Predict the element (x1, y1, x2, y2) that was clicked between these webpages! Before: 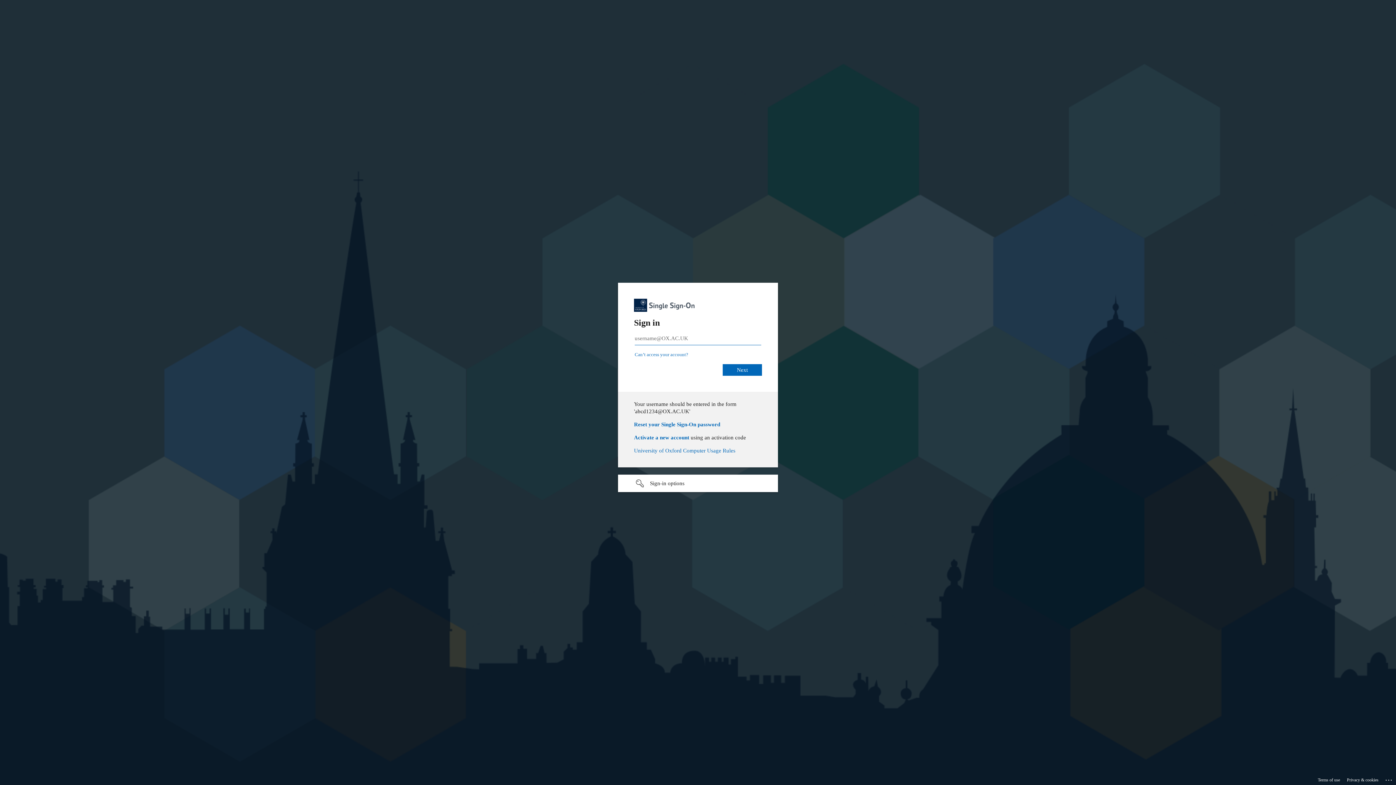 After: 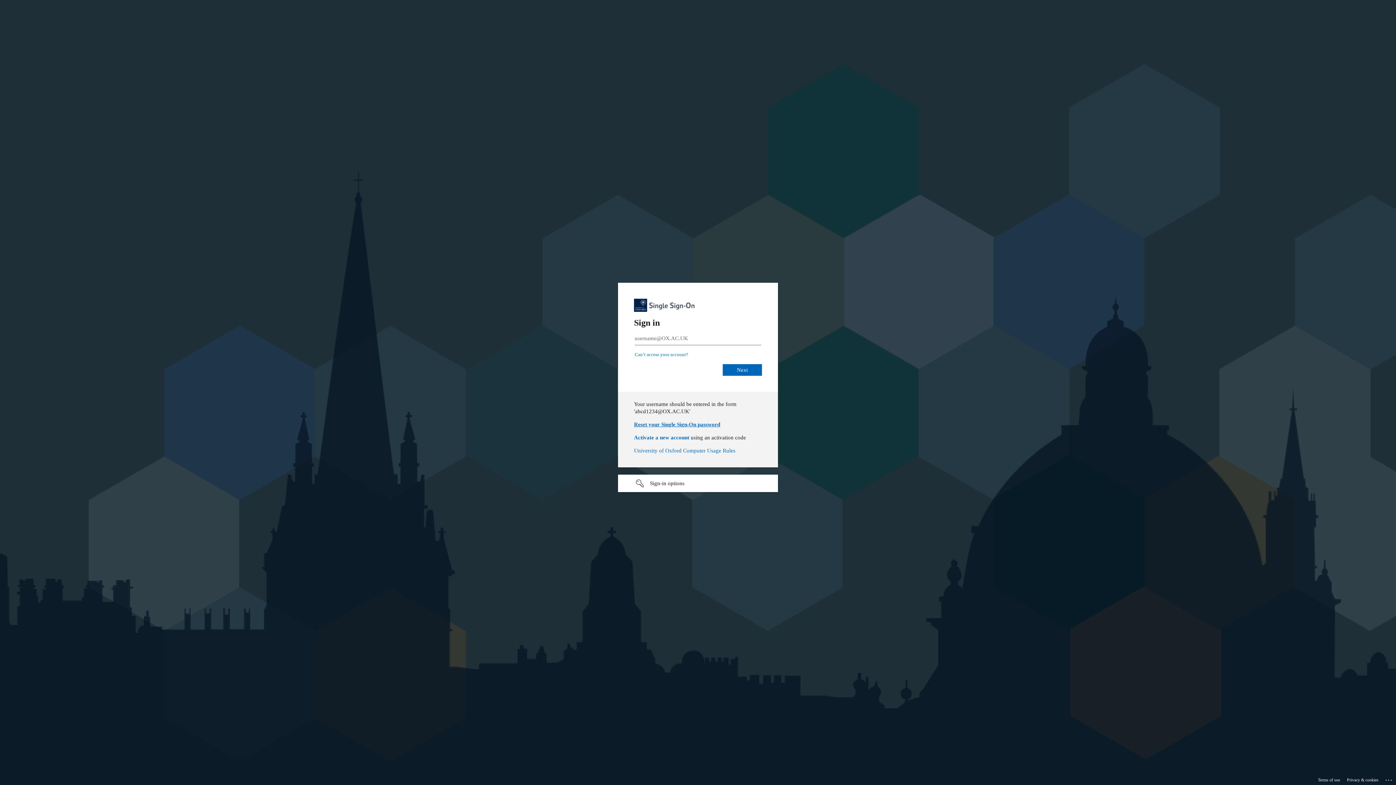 Action: label: Reset your Single Sign-On password bbox: (634, 421, 720, 427)